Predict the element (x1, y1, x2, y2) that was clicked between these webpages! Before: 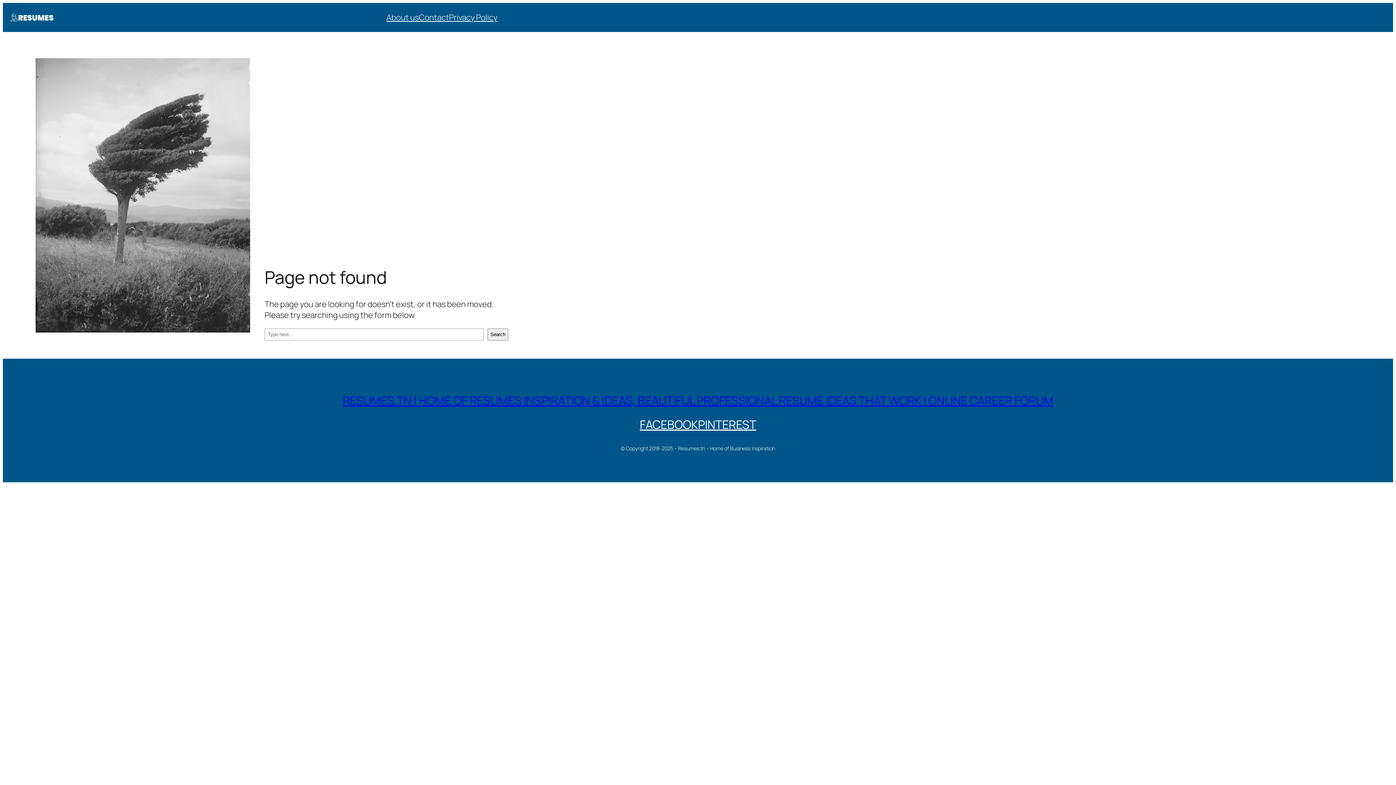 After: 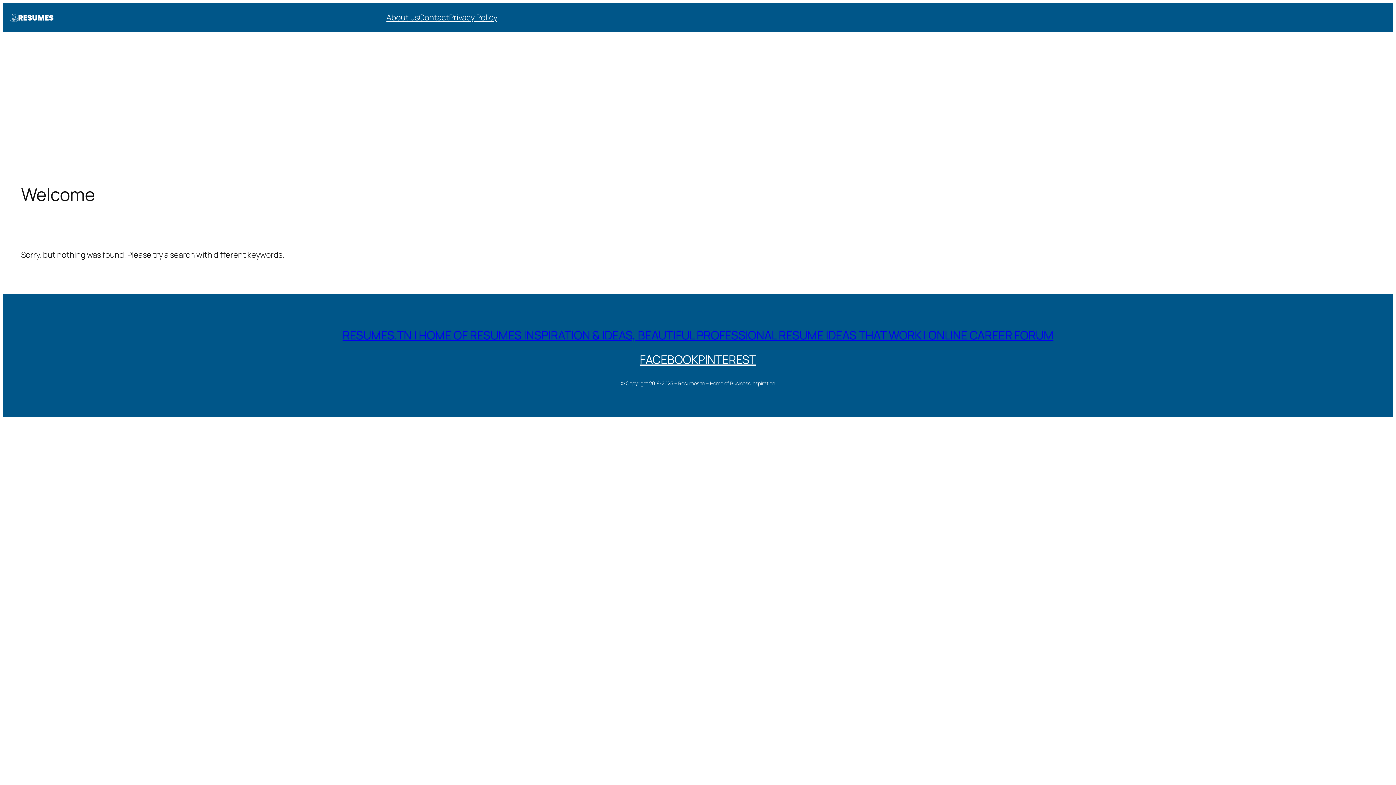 Action: bbox: (342, 392, 1053, 408) label: RESUMES.TN | HOME OF RESUMES INSPIRATION & IDEAS, BEAUTIFUL PROFESSIONAL RESUME IDEAS THAT WORK | ONLINE CAREER FORUM